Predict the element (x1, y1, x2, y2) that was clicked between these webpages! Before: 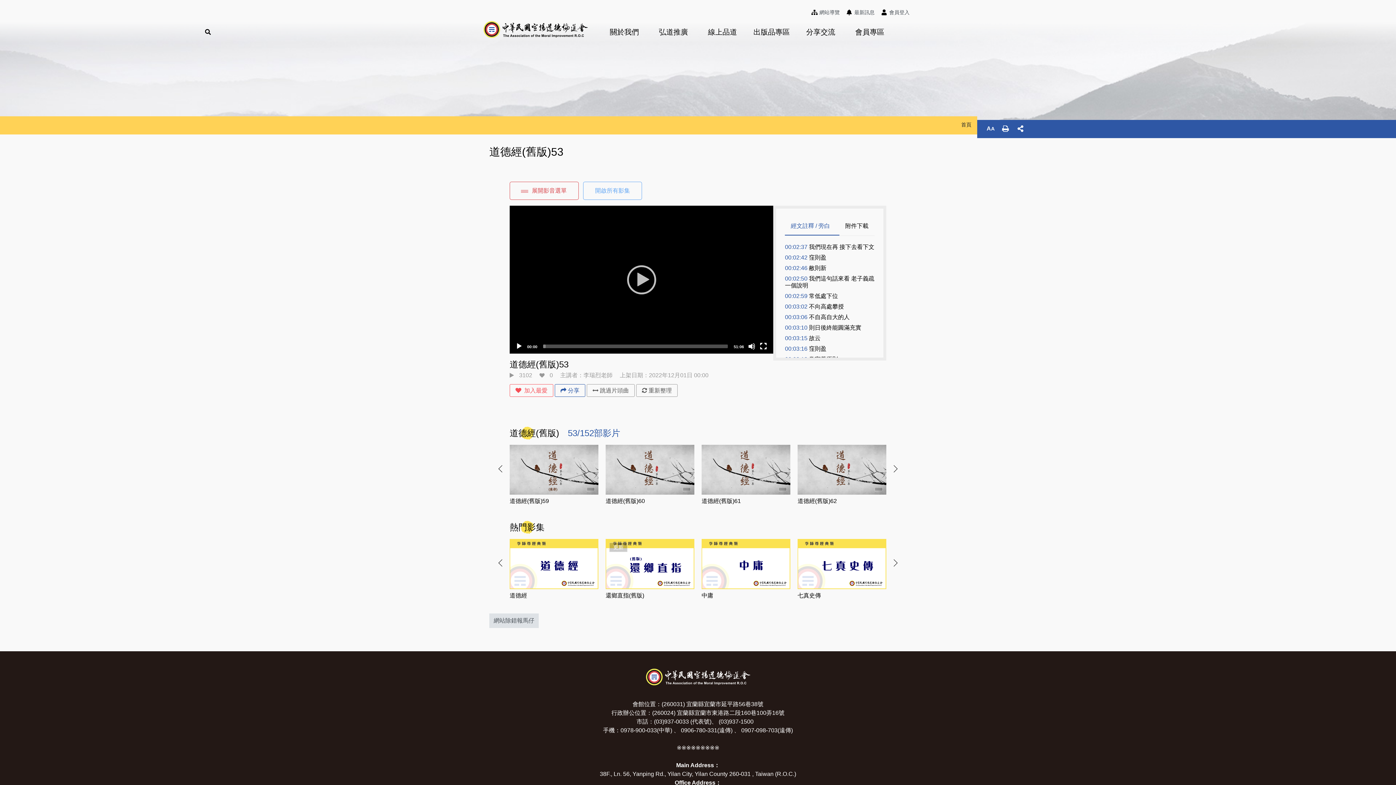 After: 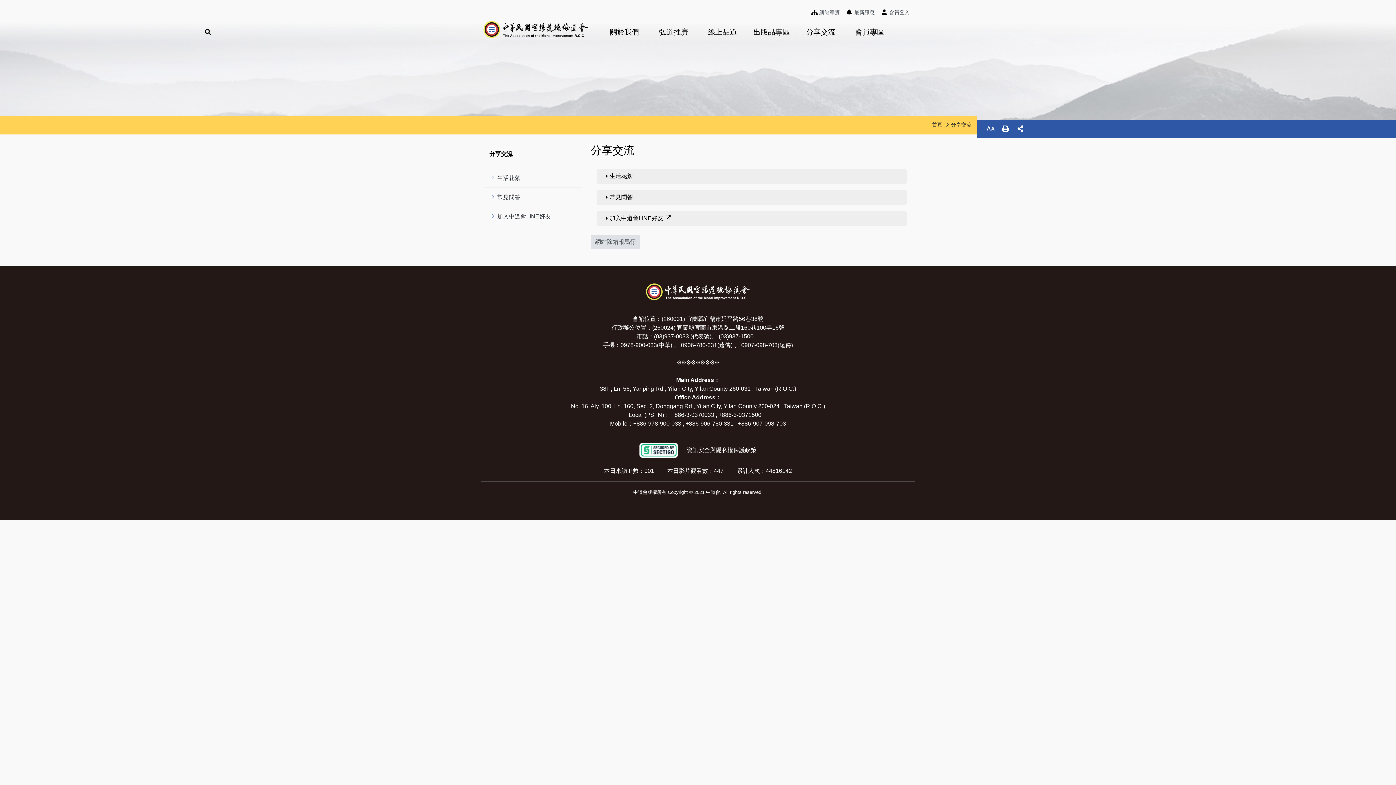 Action: label: 分享交流 bbox: (796, 20, 845, 43)